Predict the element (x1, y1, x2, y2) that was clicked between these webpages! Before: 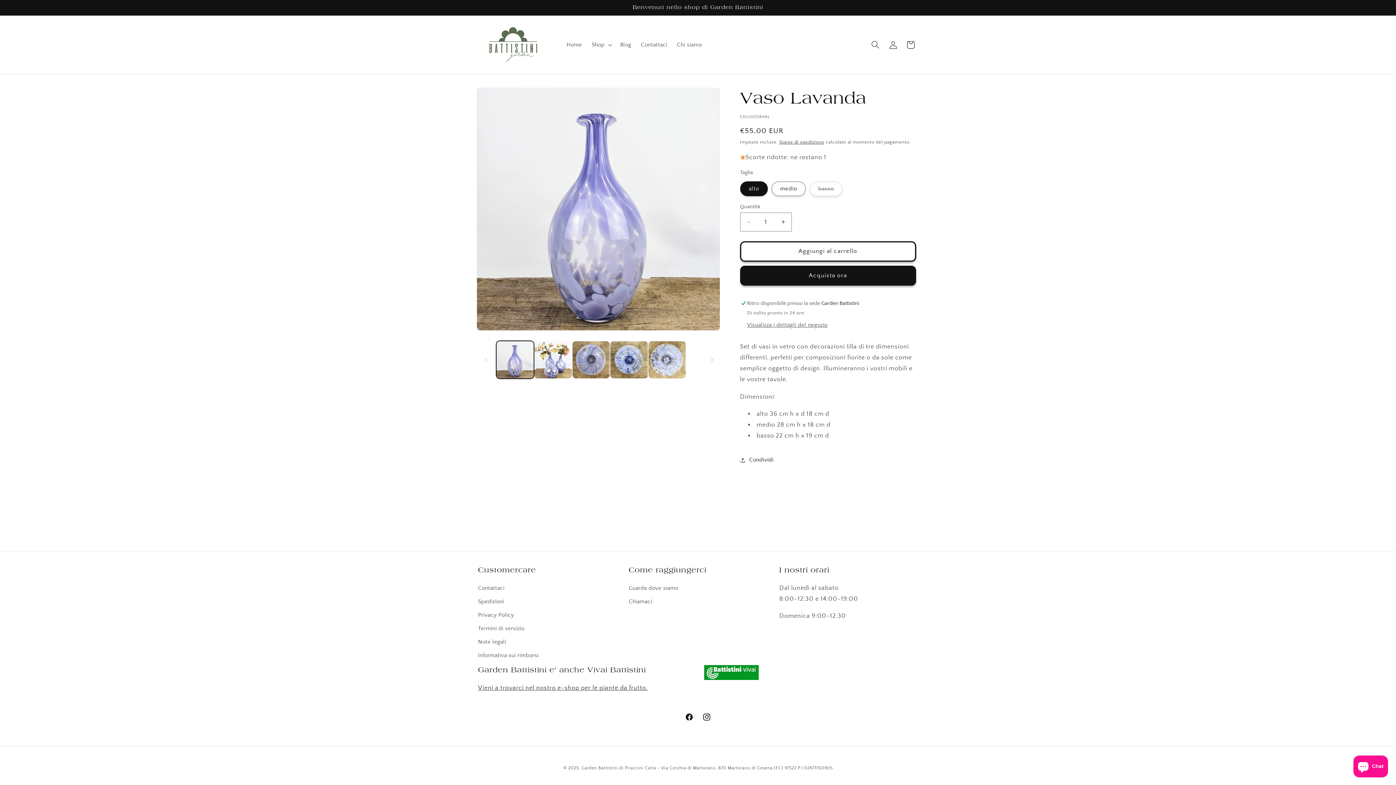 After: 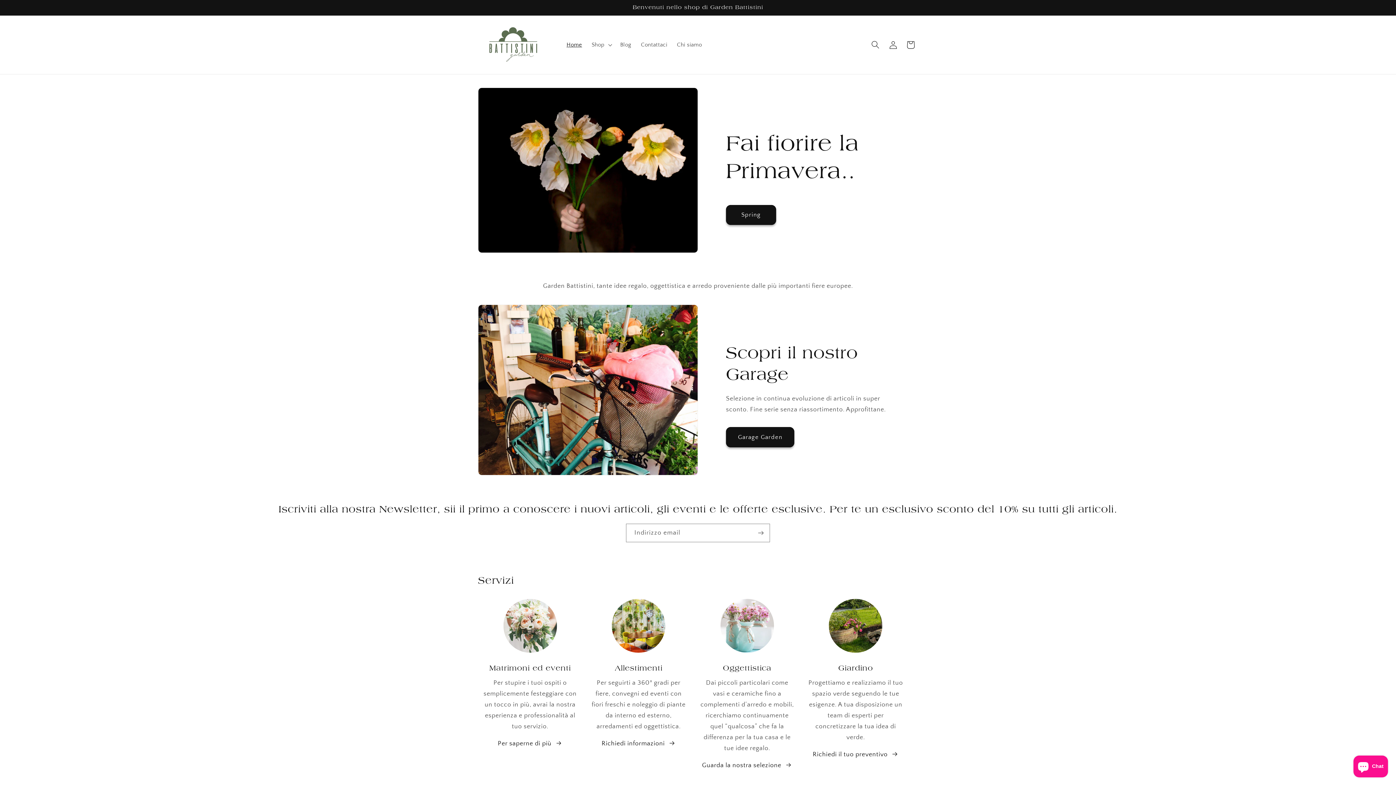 Action: bbox: (581, 766, 618, 770) label: Garden Battistini